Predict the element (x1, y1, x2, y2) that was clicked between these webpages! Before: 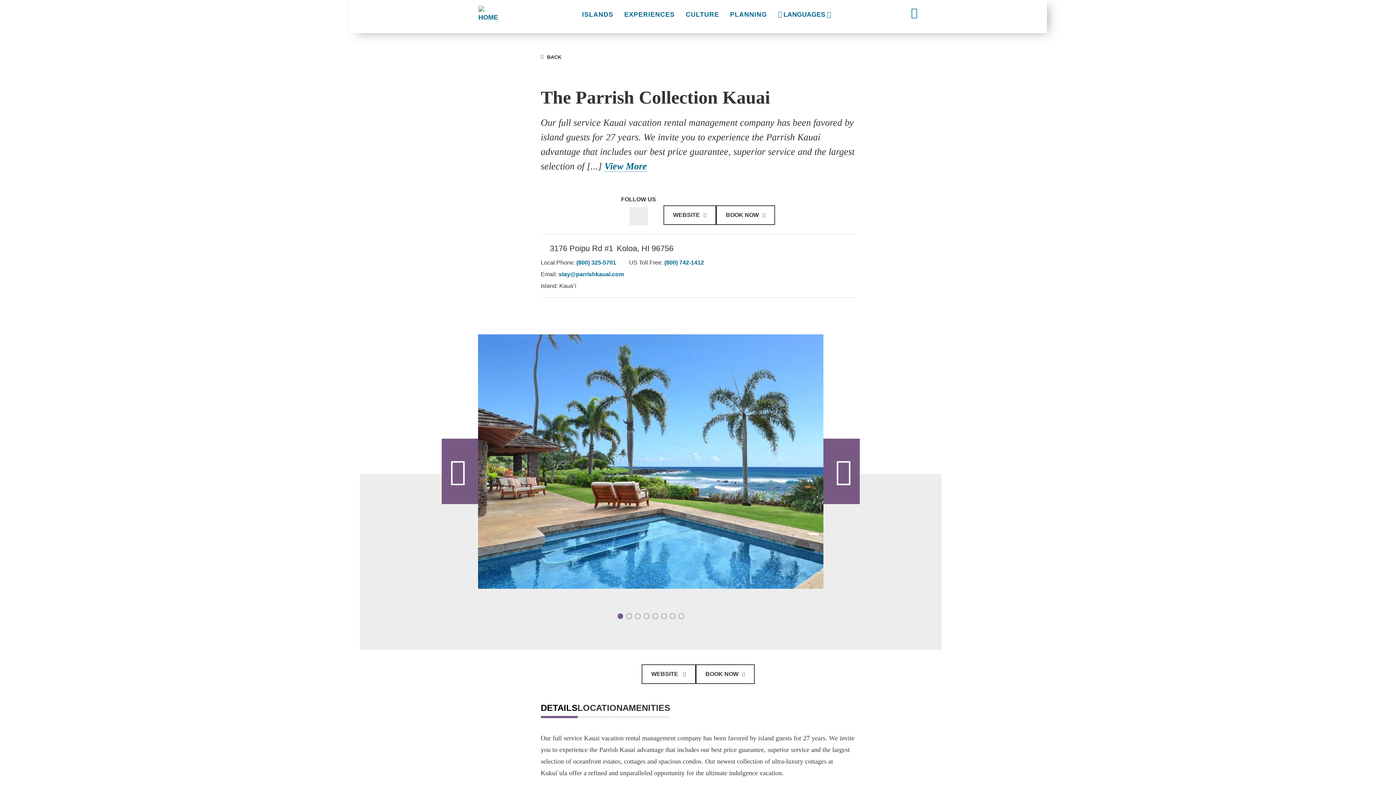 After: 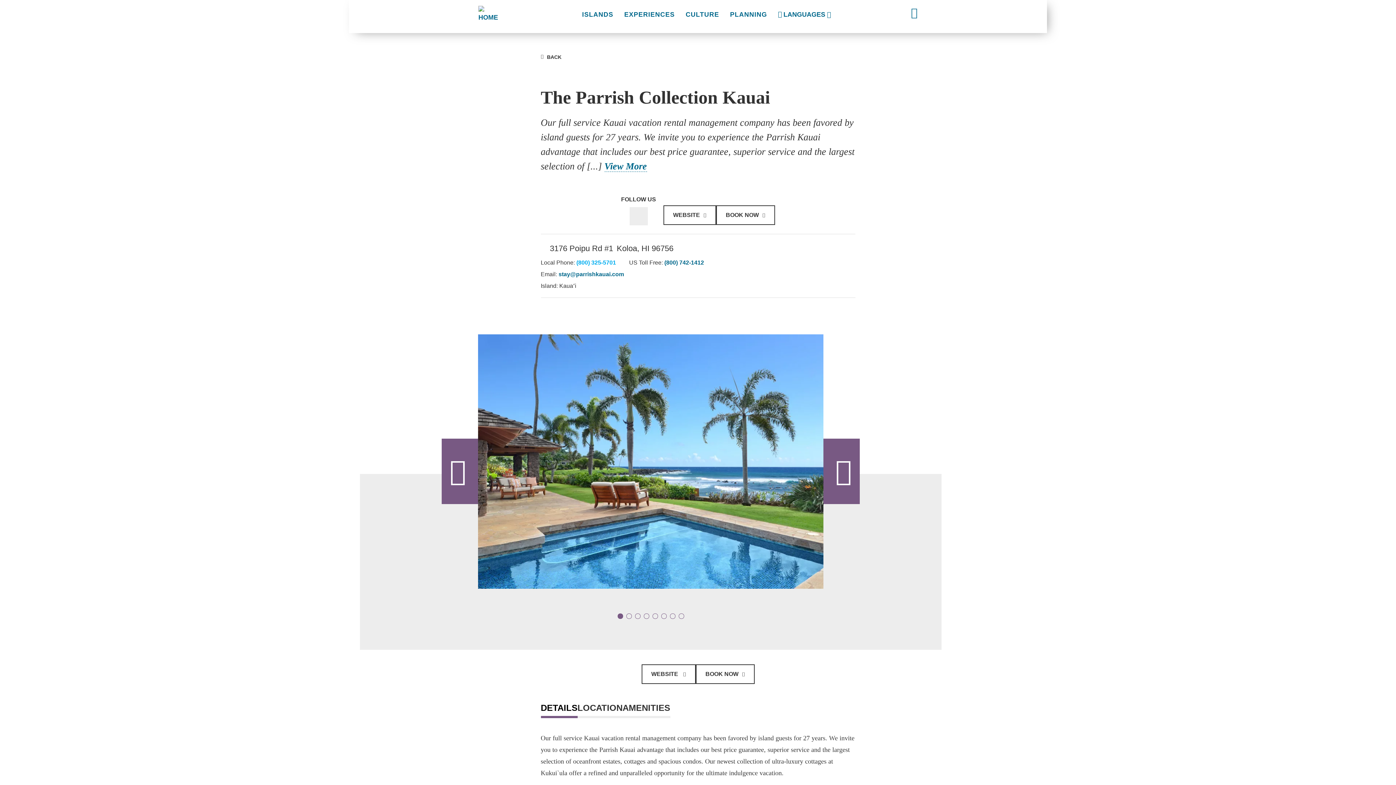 Action: bbox: (576, 259, 616, 265) label: (800) 325-5701